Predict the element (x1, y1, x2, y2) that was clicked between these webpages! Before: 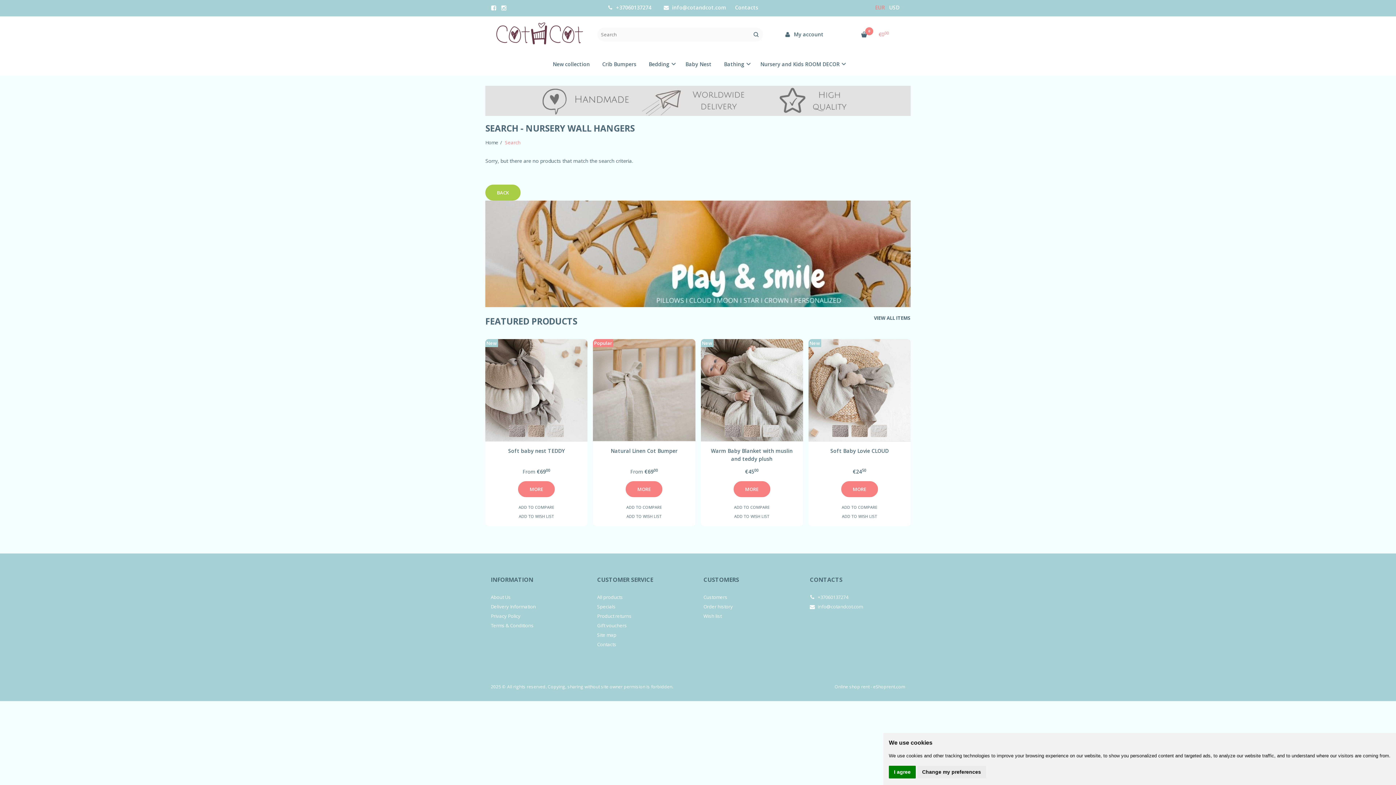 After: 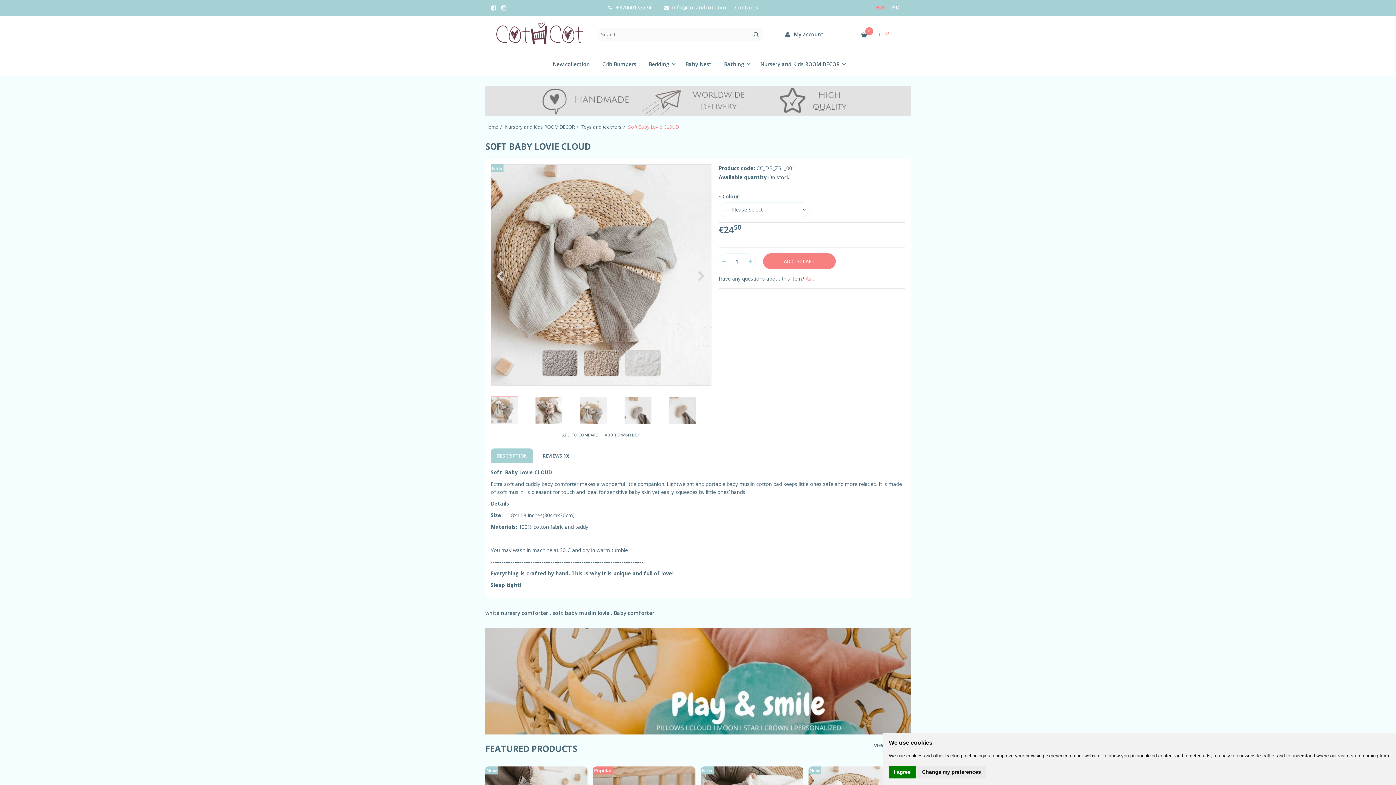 Action: label: MORE bbox: (841, 481, 878, 497)